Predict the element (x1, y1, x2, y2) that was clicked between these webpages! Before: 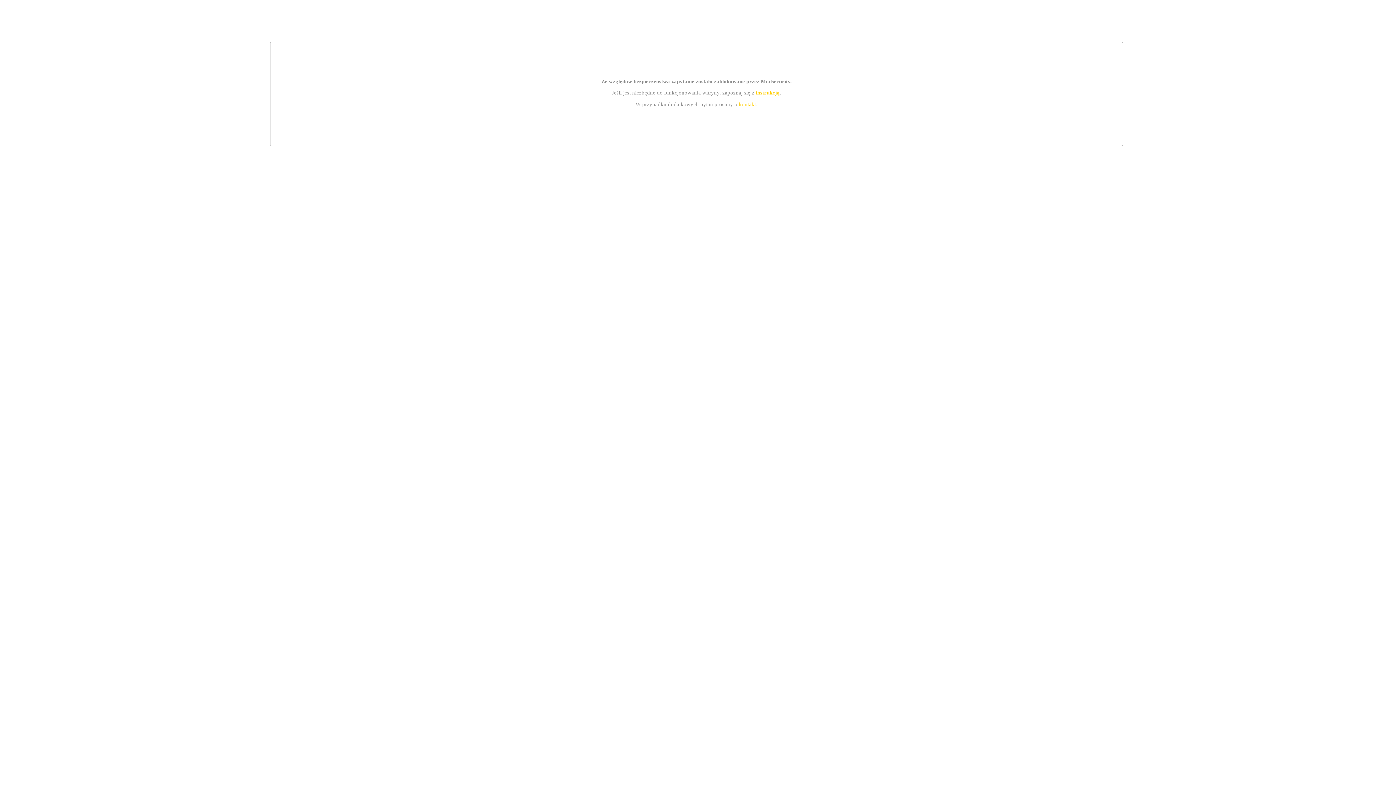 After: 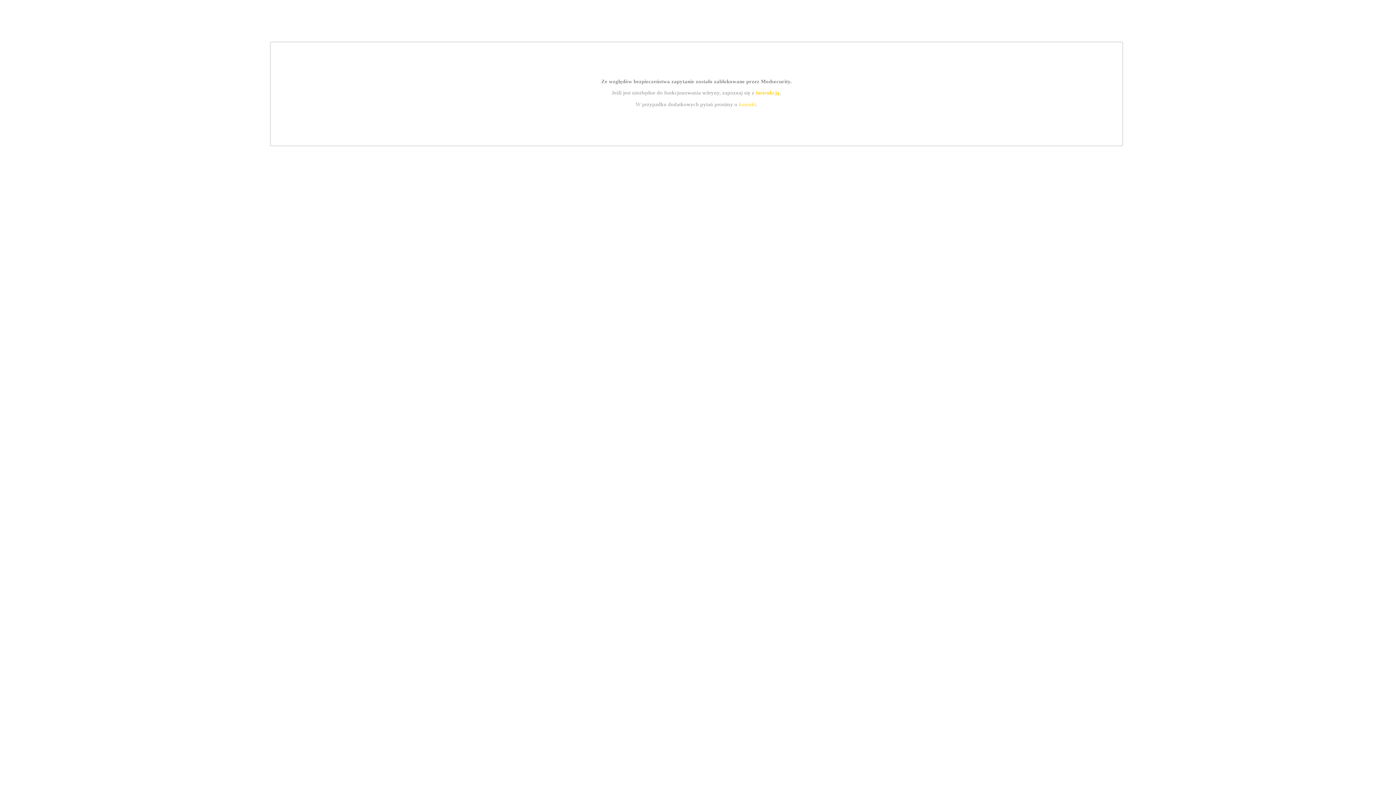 Action: bbox: (755, 89, 779, 95) label: instrukcją